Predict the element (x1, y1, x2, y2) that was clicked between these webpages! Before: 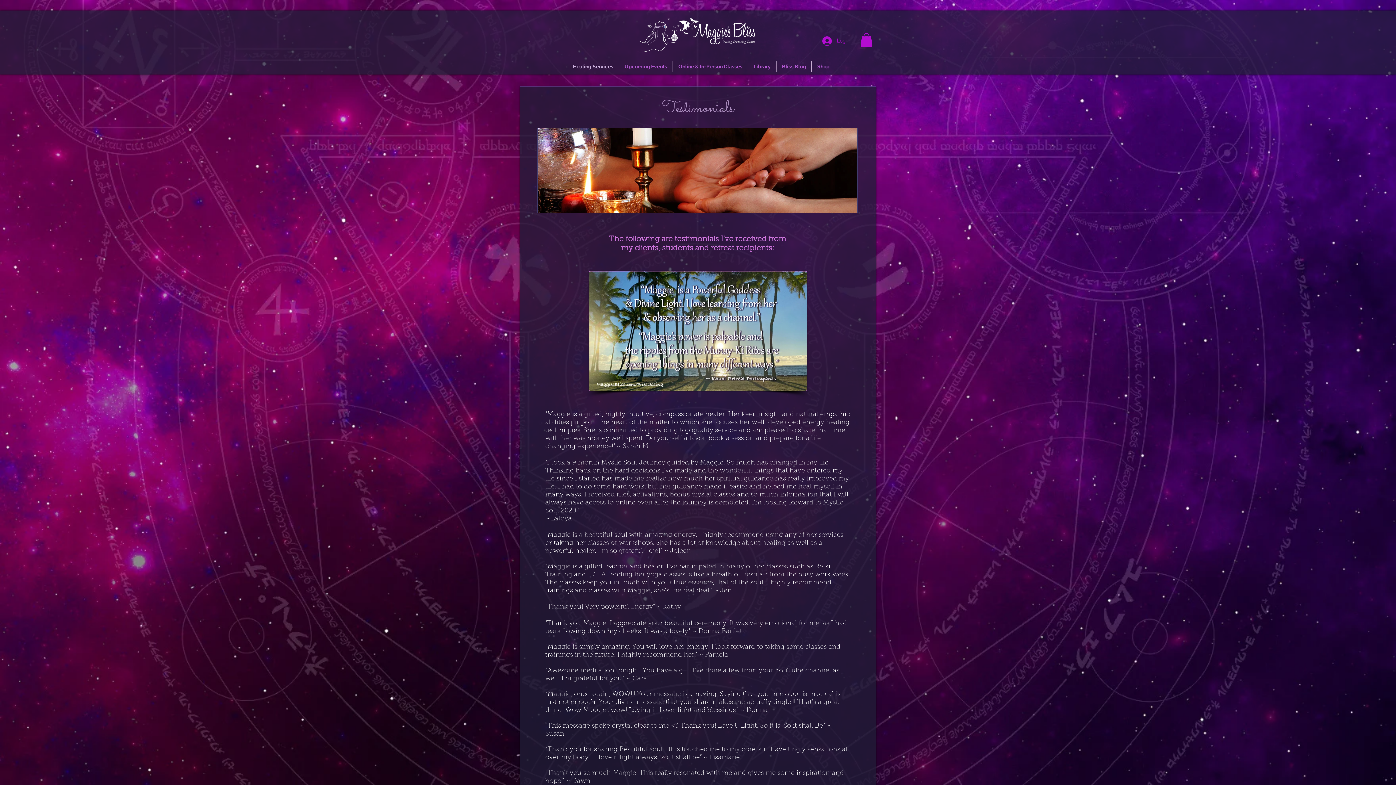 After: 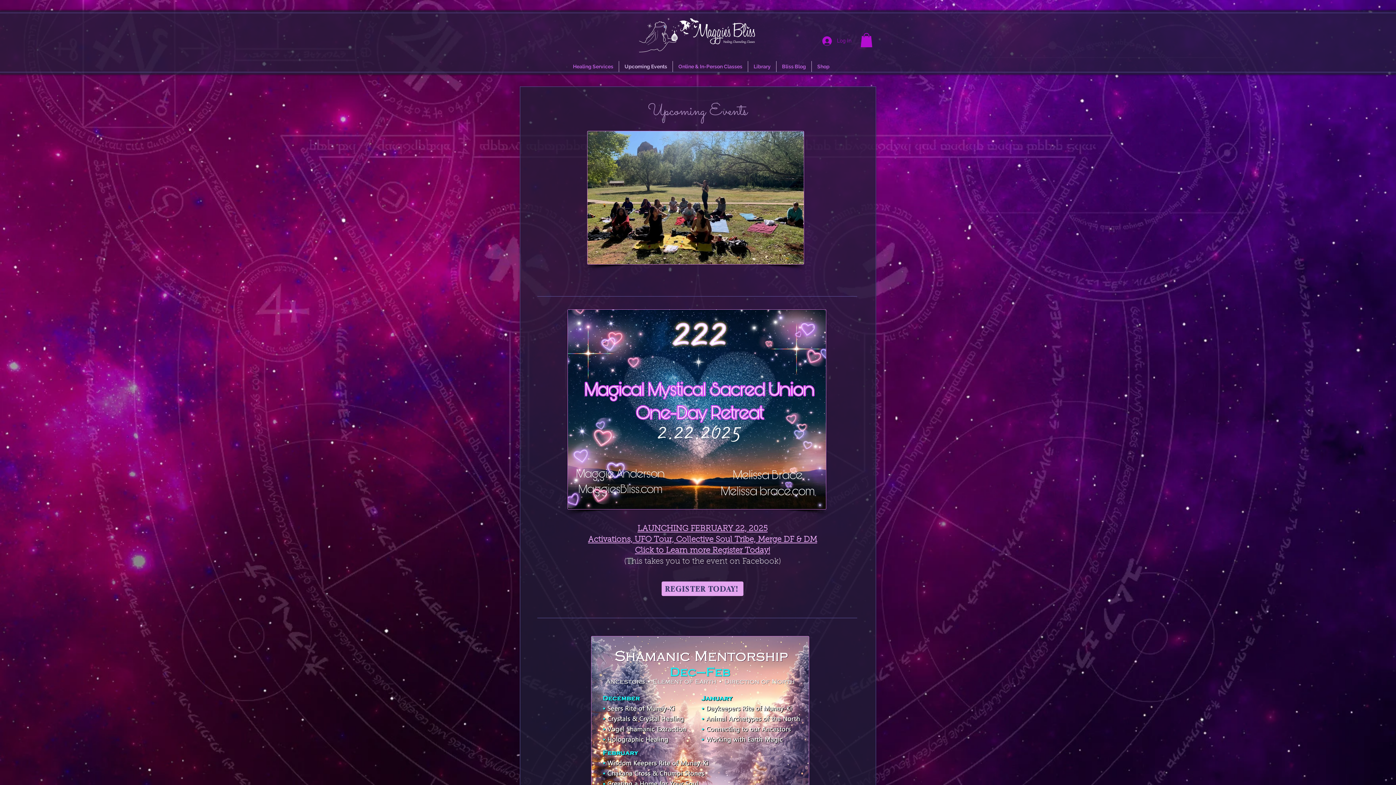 Action: bbox: (619, 61, 672, 72) label: Upcoming Events